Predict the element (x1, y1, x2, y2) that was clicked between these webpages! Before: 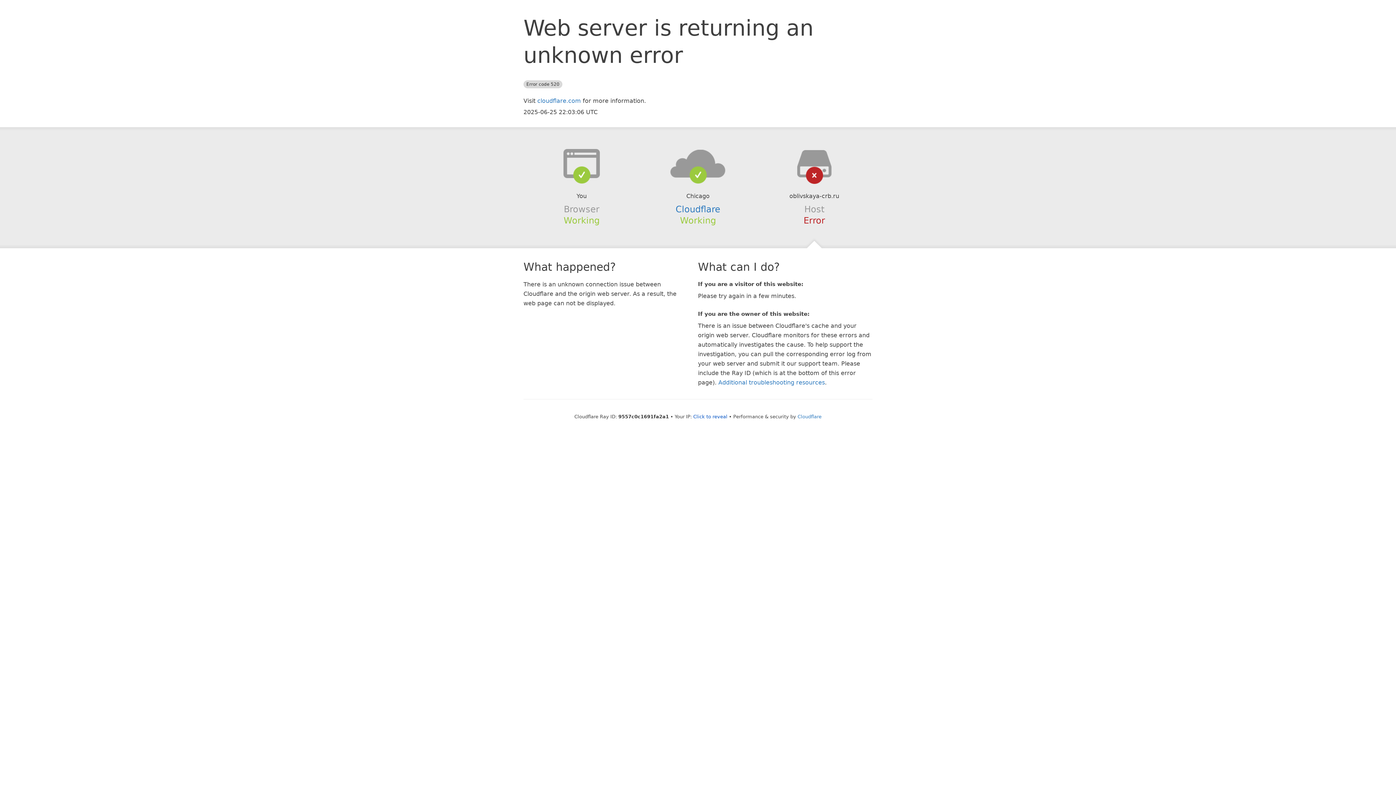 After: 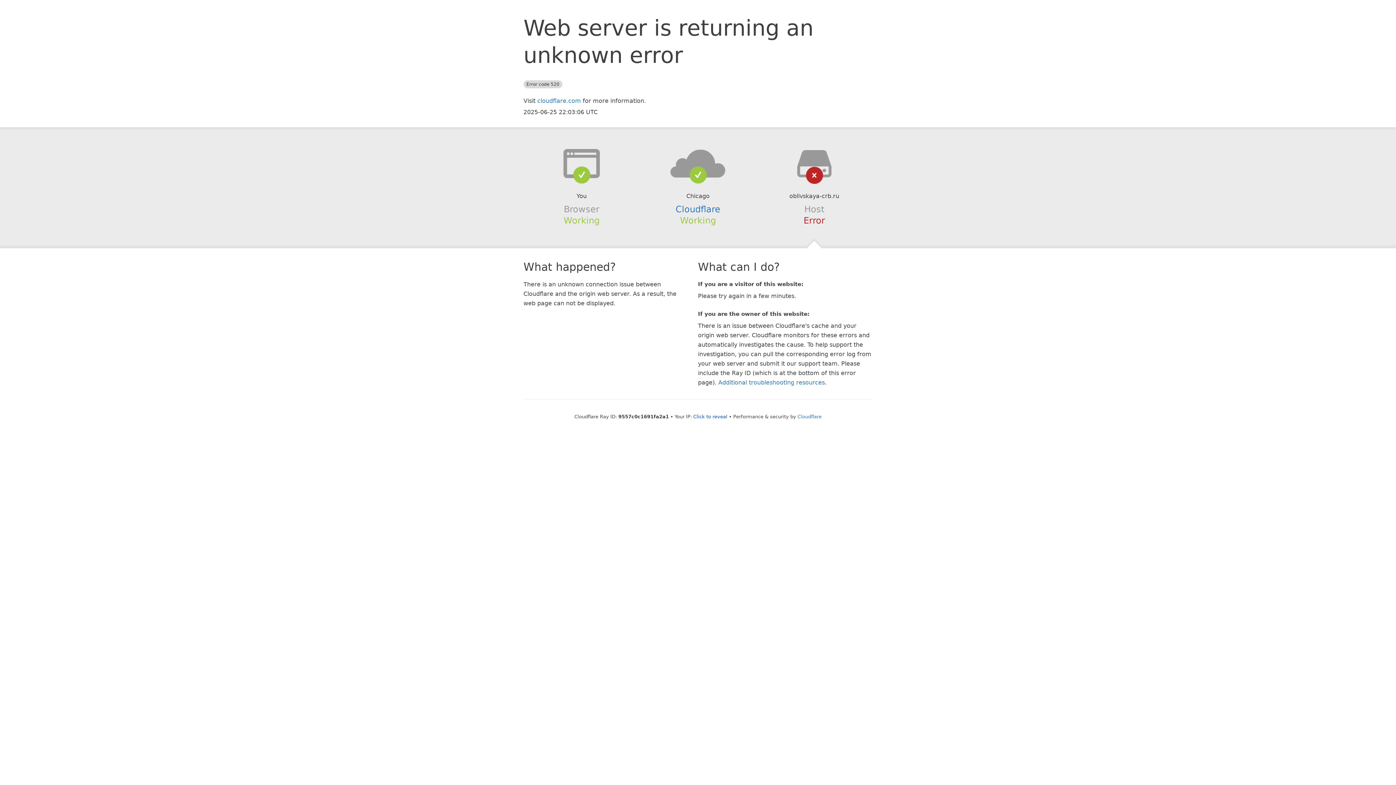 Action: bbox: (639, 148, 756, 178)